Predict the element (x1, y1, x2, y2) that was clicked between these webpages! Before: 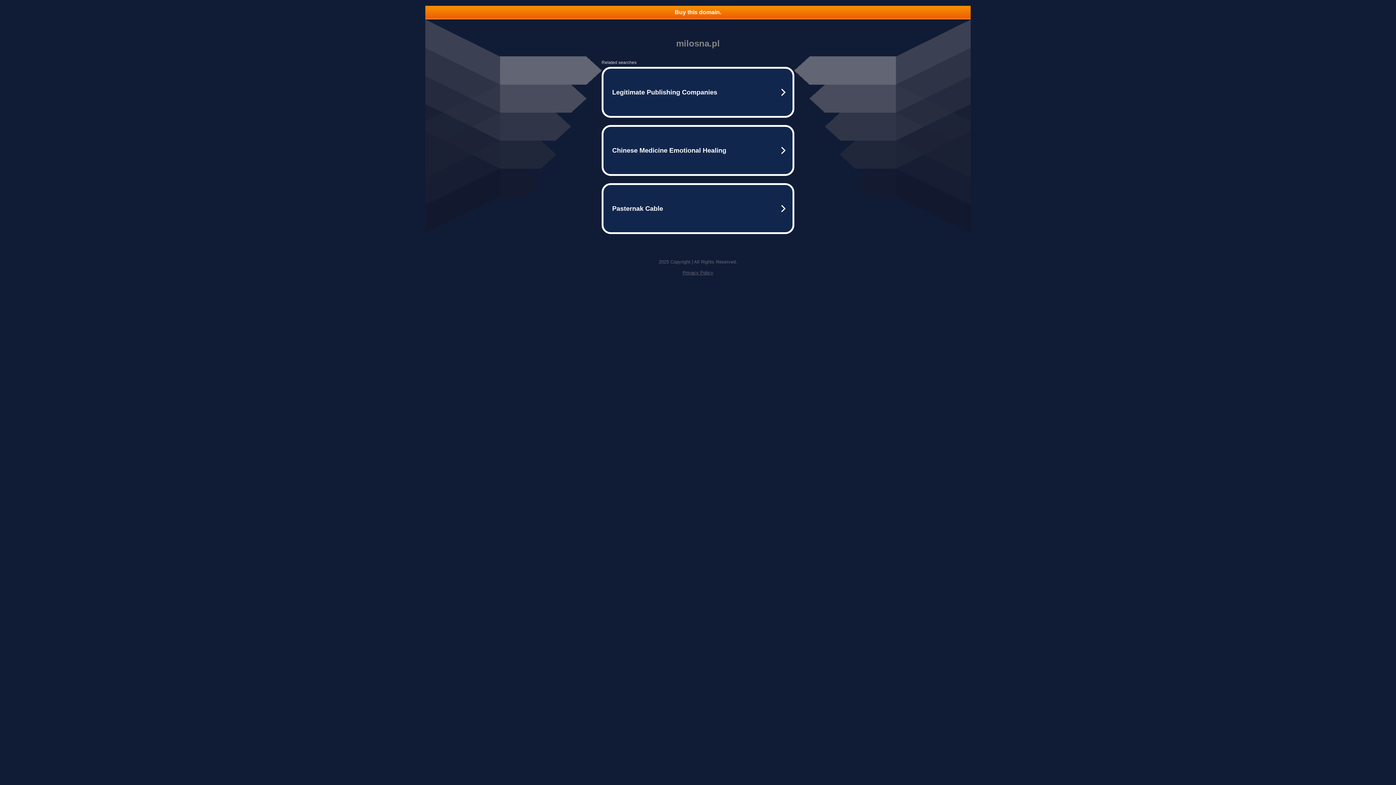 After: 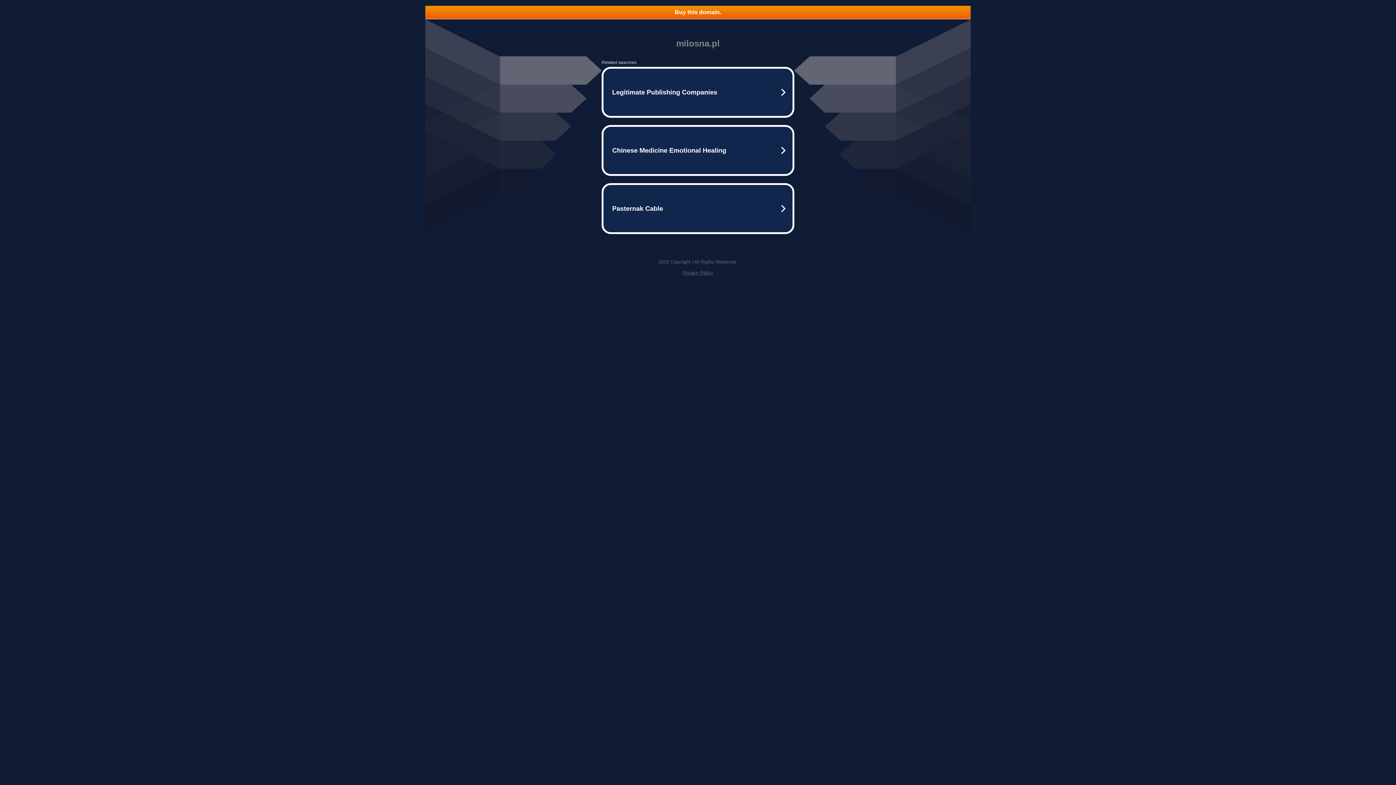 Action: label: Privacy Policy bbox: (682, 270, 713, 275)